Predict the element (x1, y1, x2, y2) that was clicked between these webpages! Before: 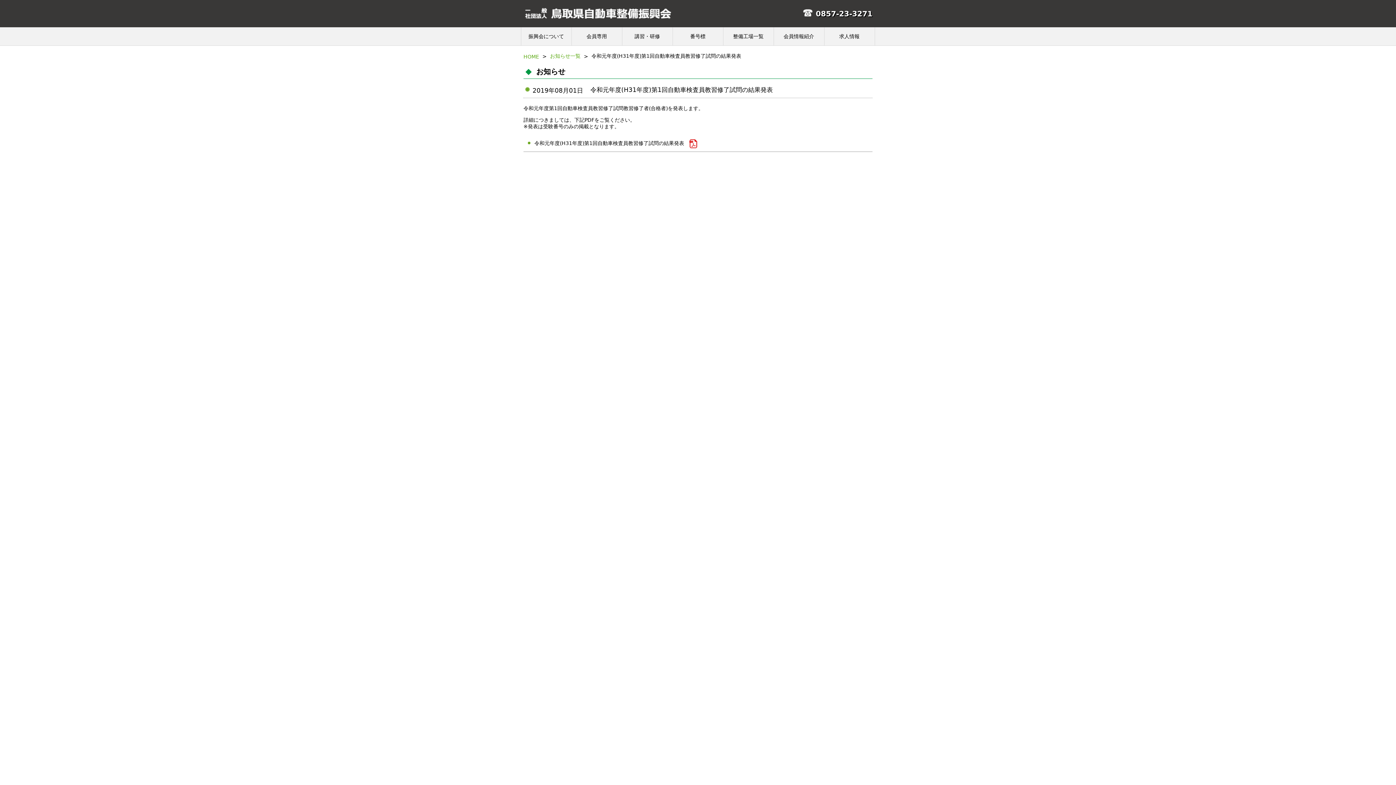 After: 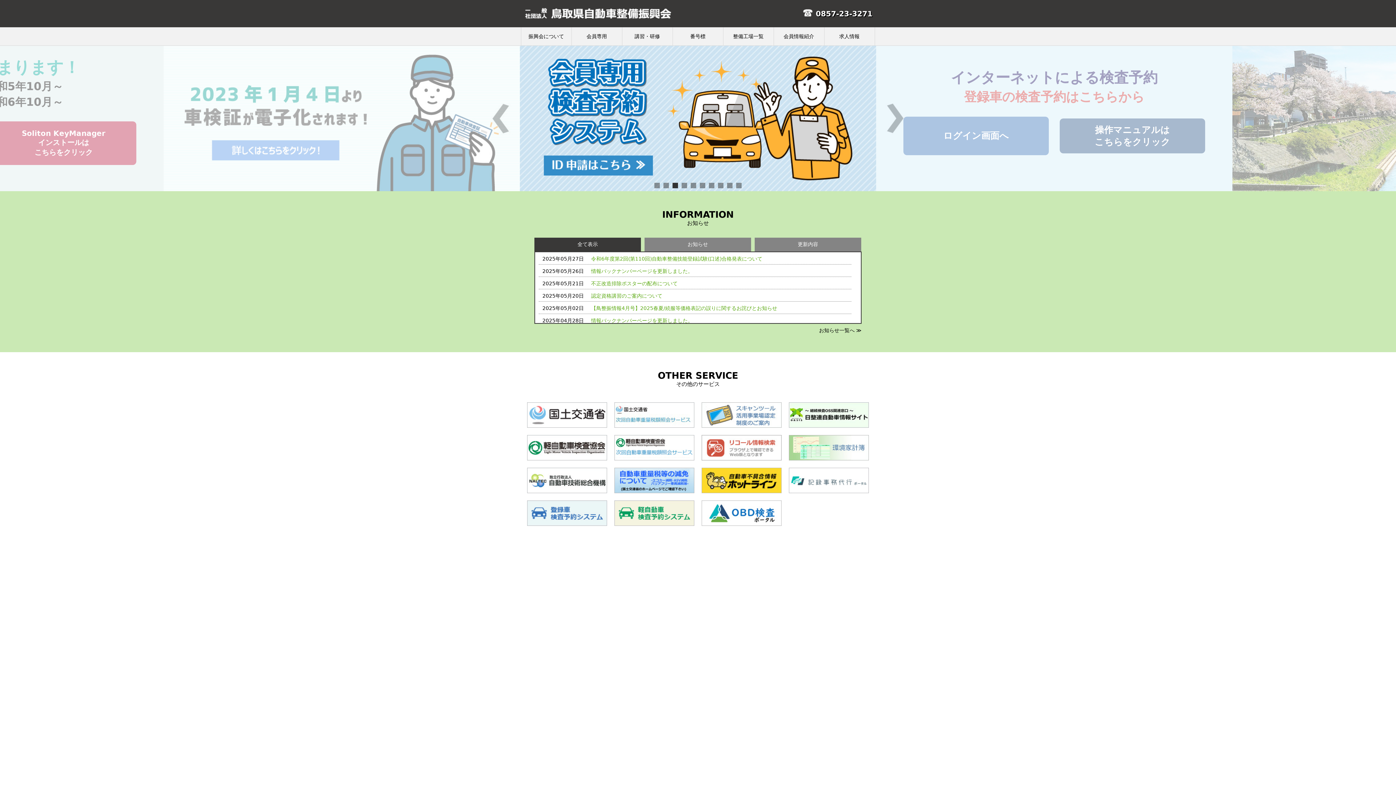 Action: bbox: (523, 7, 672, 19) label: 一般社団法人 鳥取県自動車整備振興会